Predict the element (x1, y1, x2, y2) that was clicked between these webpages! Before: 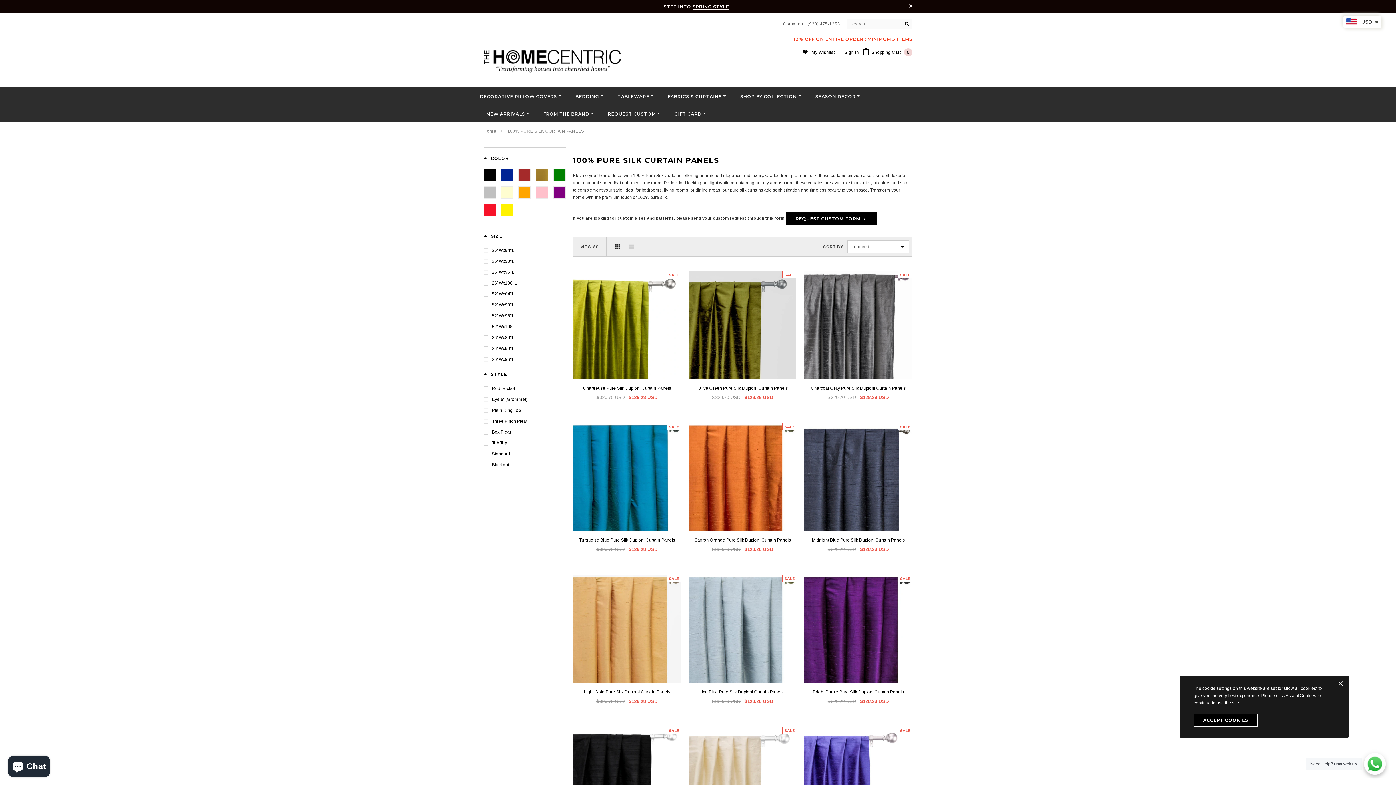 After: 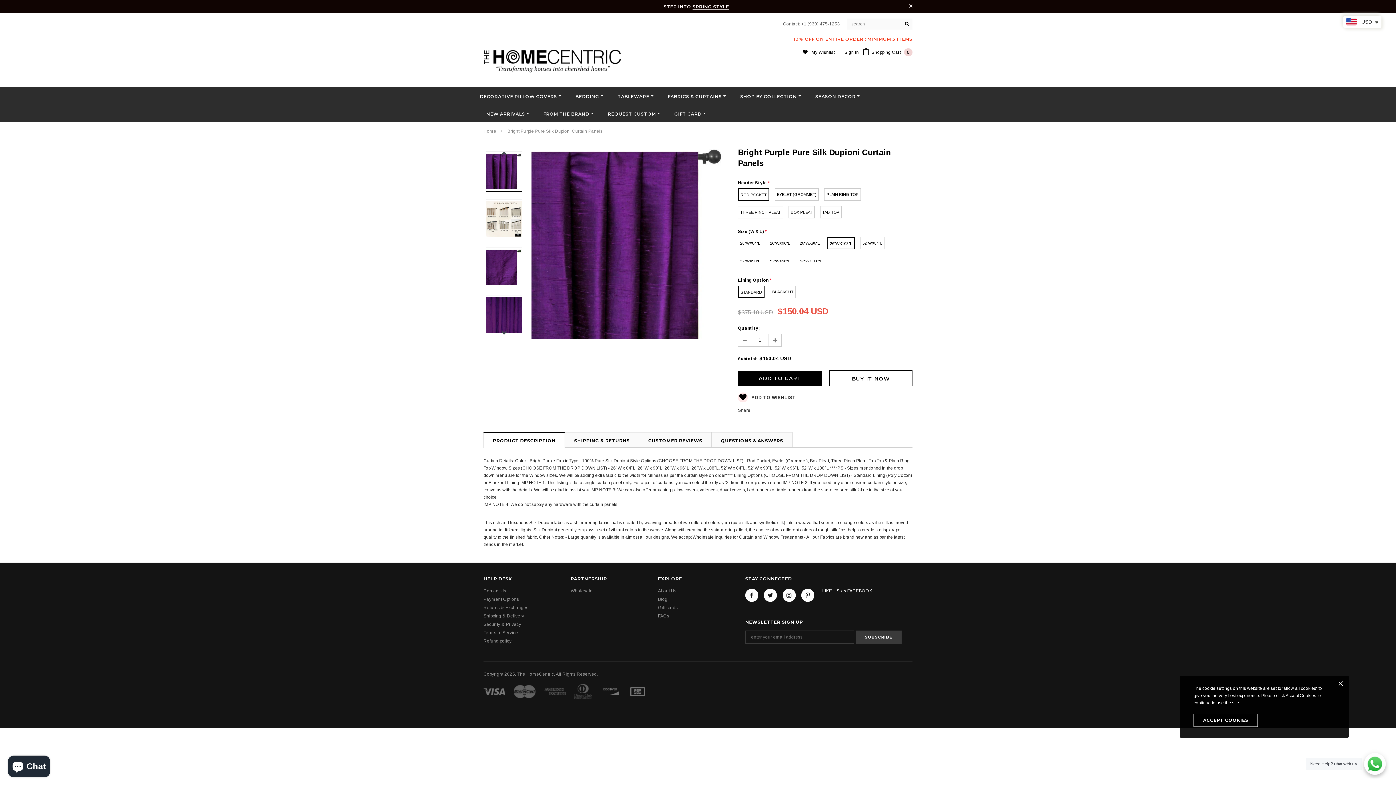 Action: label: 26"Wx108"L bbox: (884, 651, 911, 660)